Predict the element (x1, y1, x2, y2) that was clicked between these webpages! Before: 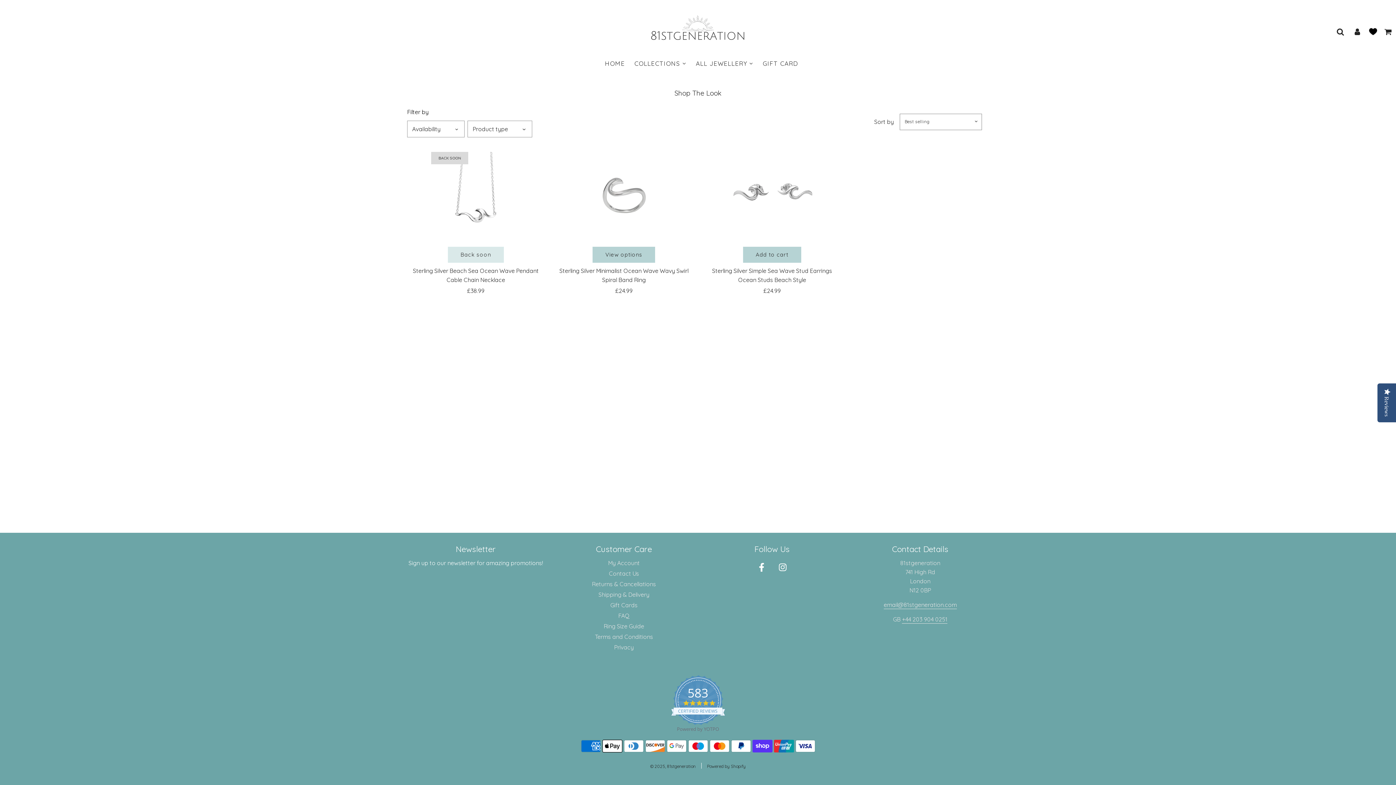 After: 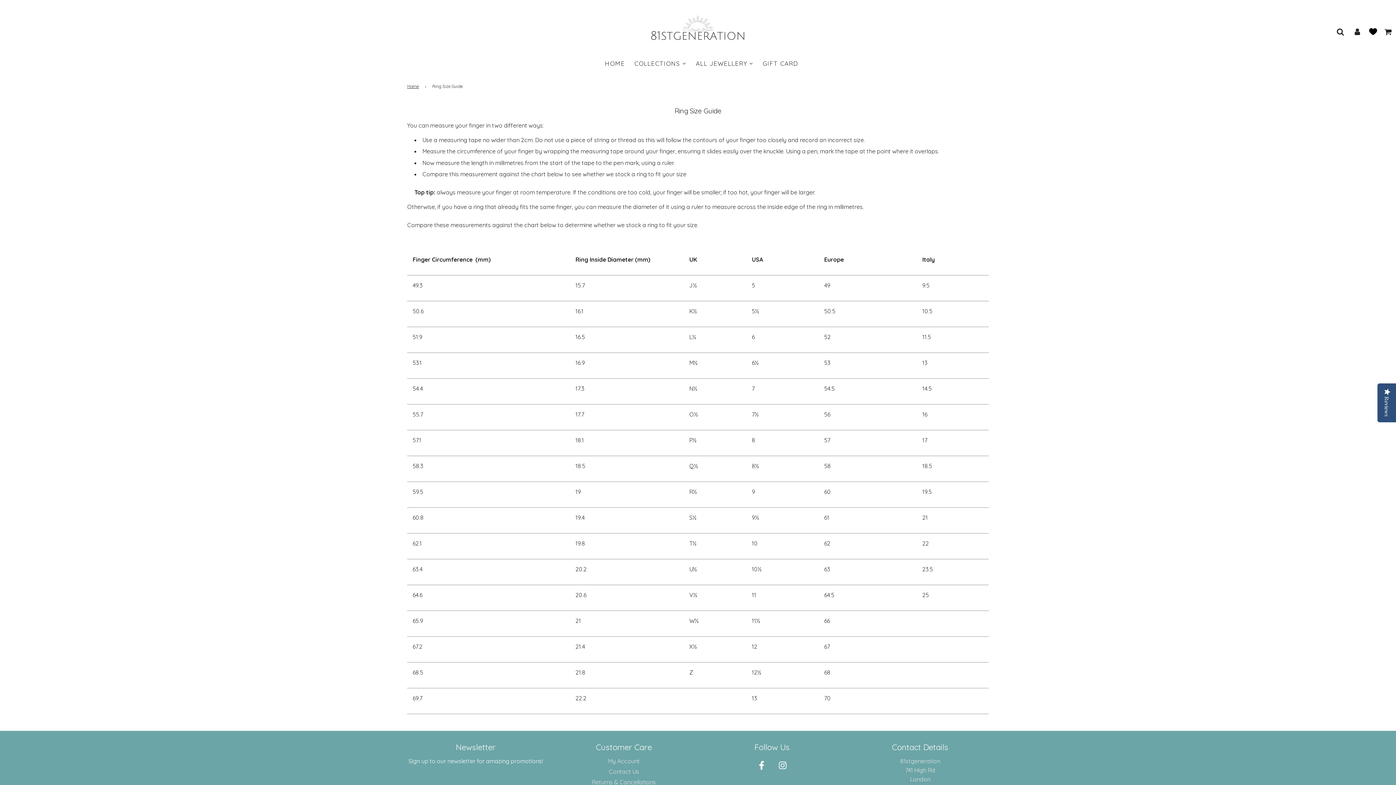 Action: bbox: (603, 622, 644, 630) label: Ring Size Guide